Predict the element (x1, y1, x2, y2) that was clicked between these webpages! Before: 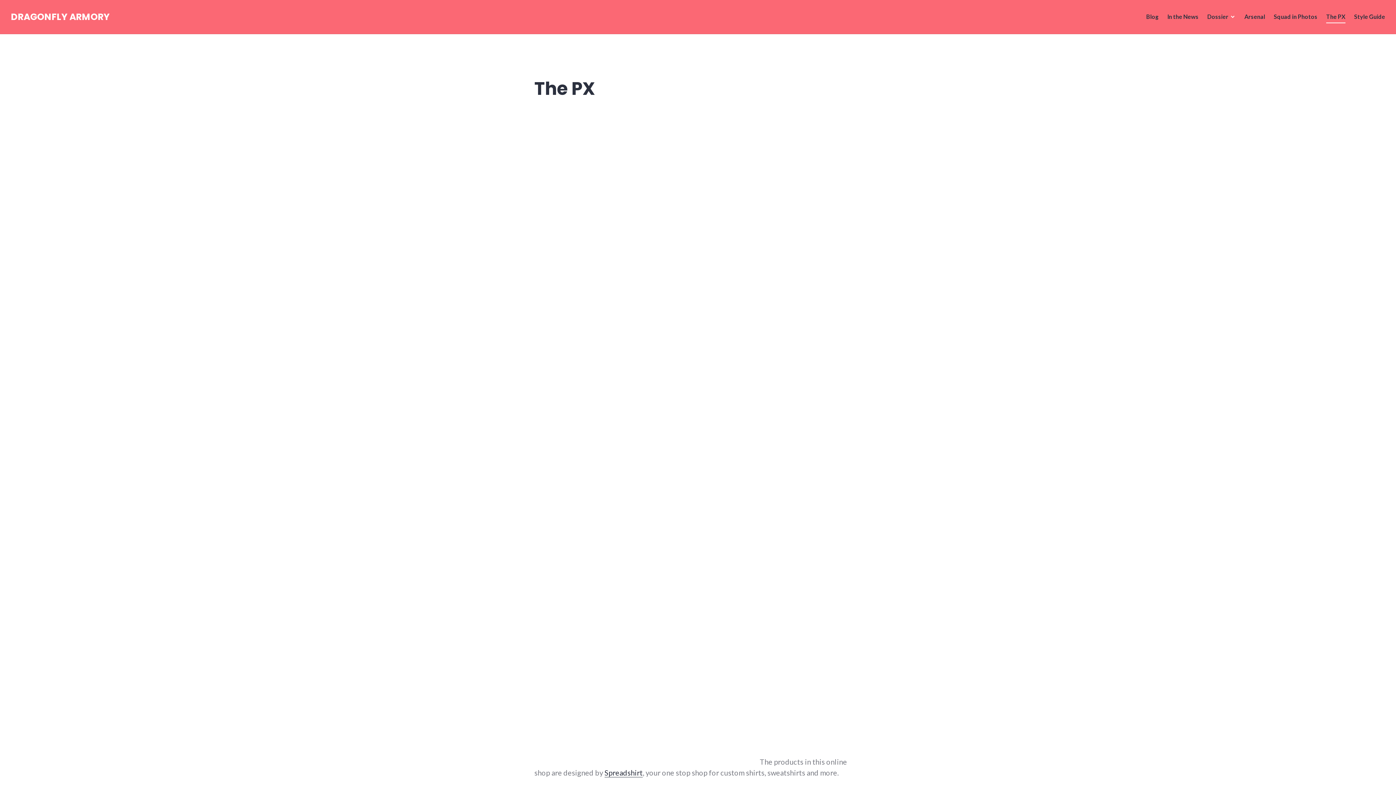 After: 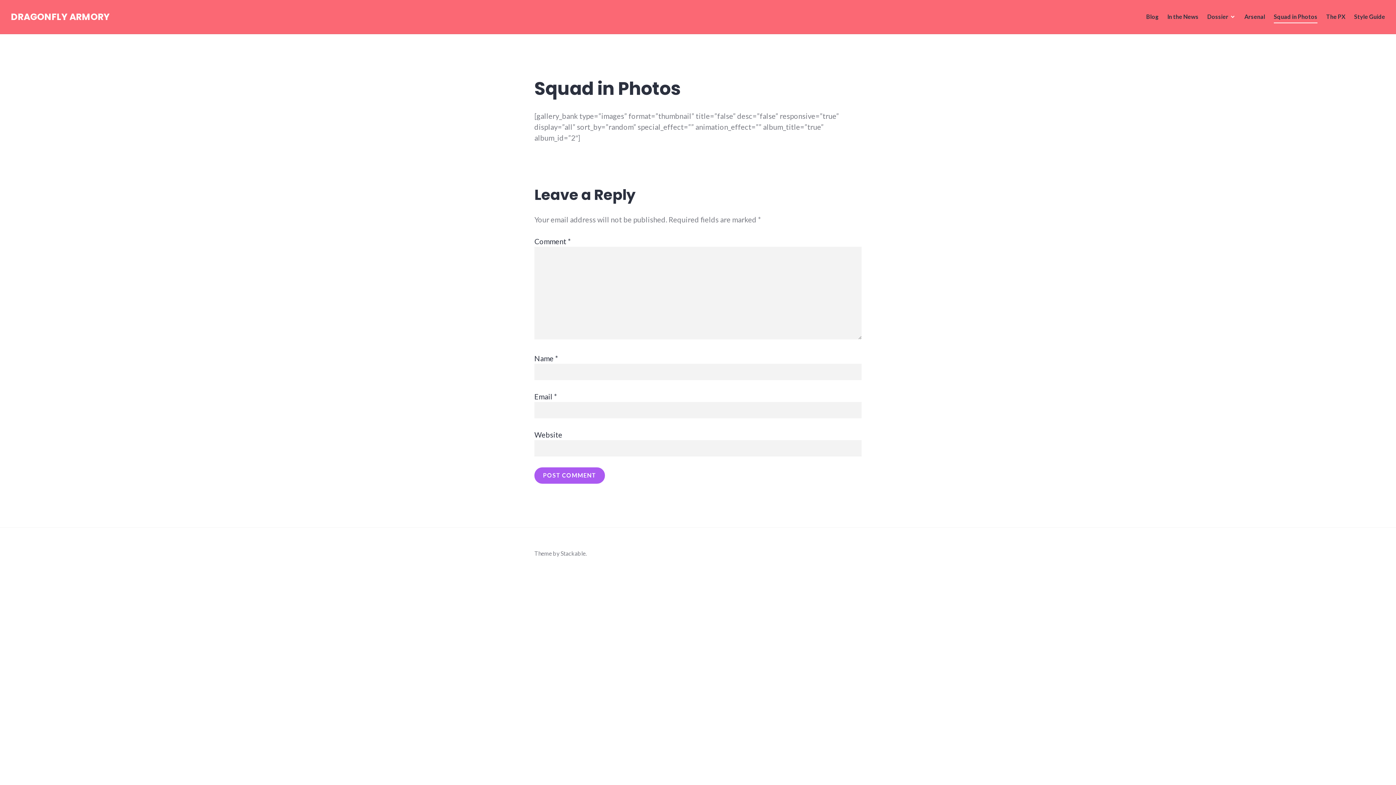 Action: bbox: (1274, 10, 1317, 23) label: Squad in Photos